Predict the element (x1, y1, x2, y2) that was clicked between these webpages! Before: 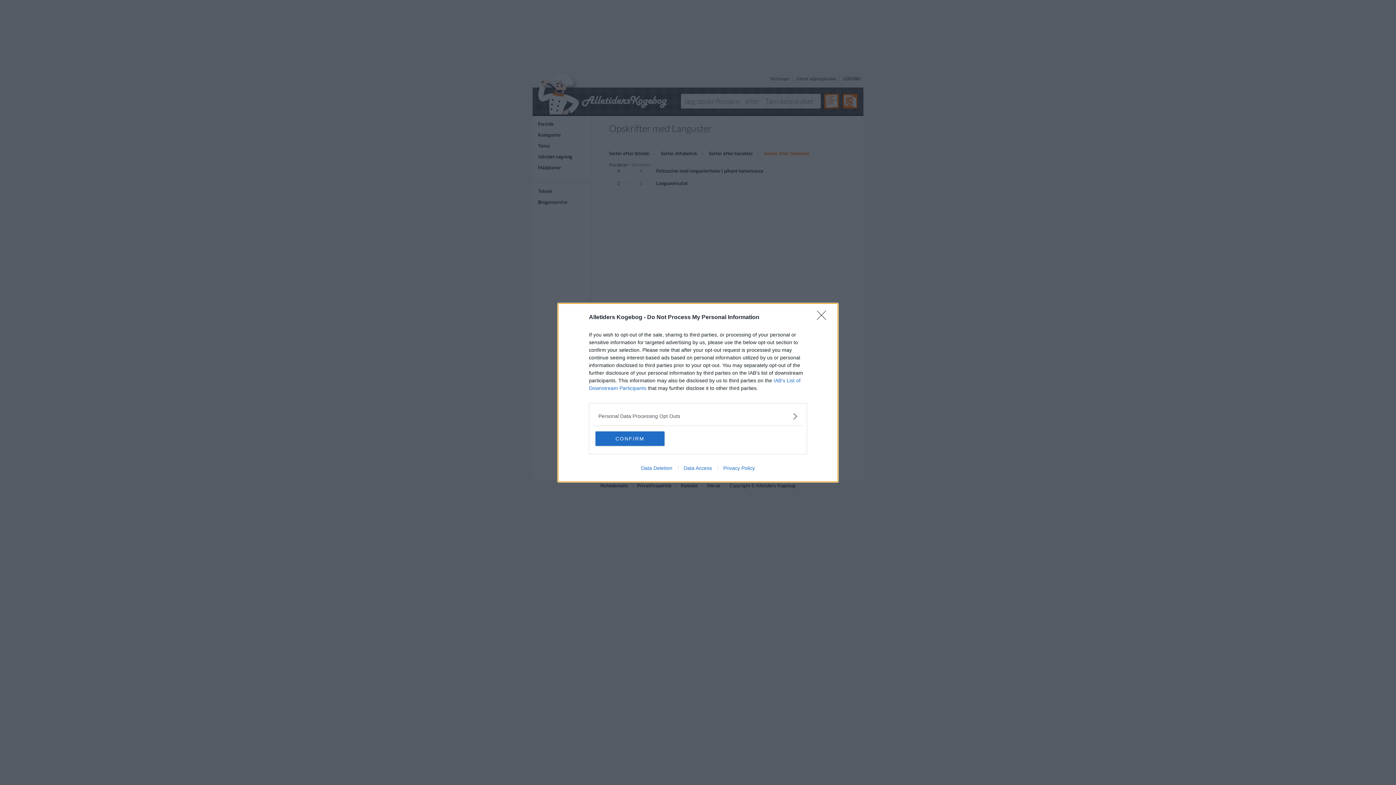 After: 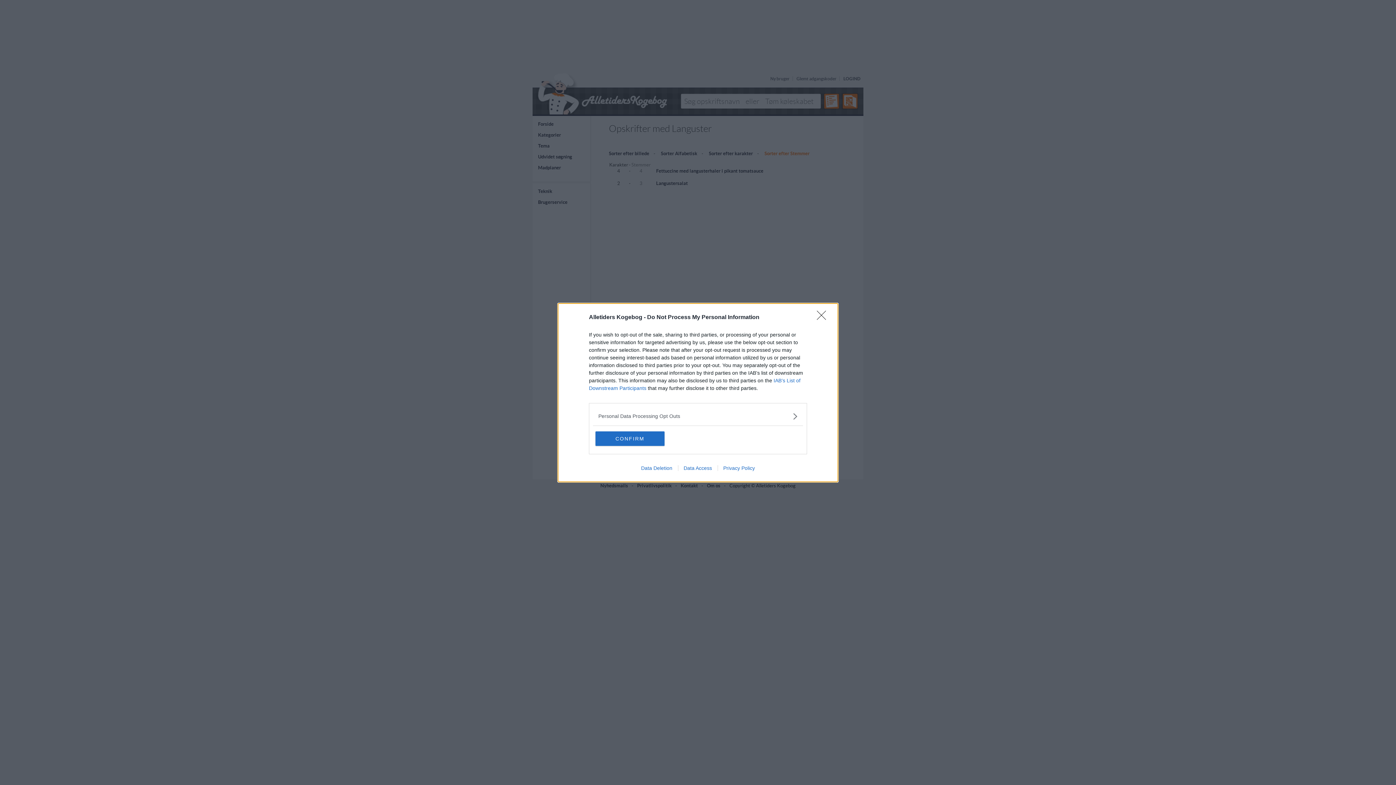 Action: bbox: (635, 465, 678, 471) label: Data Deletion